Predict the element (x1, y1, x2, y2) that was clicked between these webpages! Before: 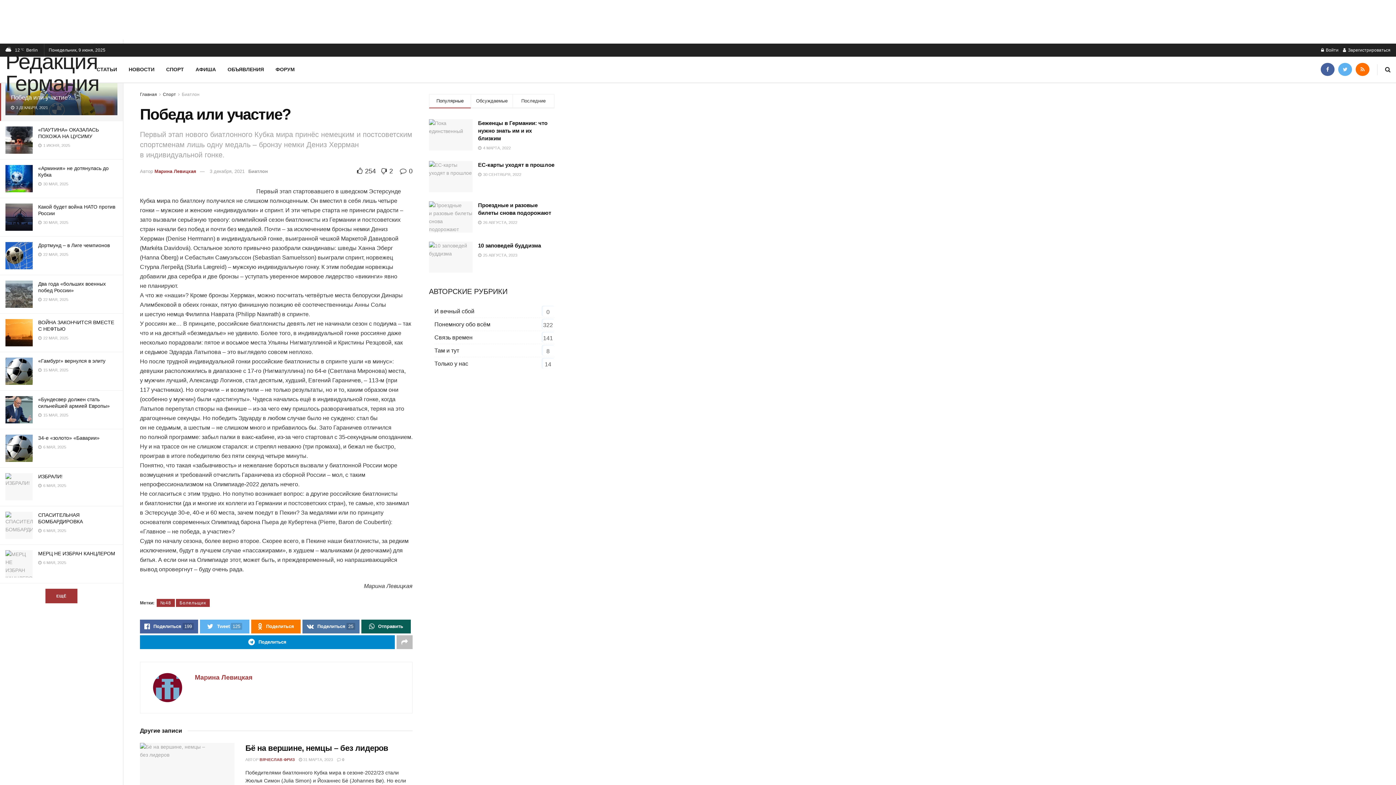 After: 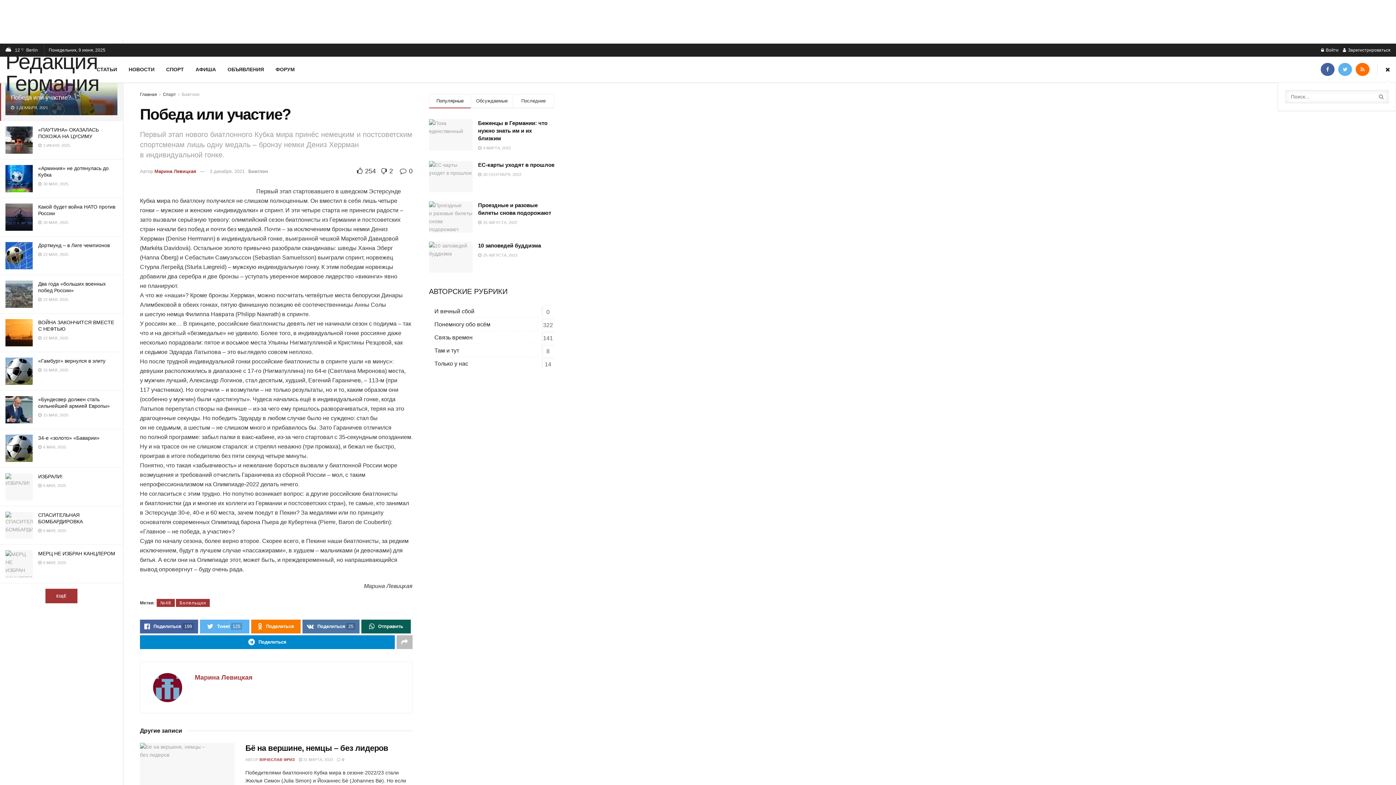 Action: bbox: (1385, 56, 1390, 82)